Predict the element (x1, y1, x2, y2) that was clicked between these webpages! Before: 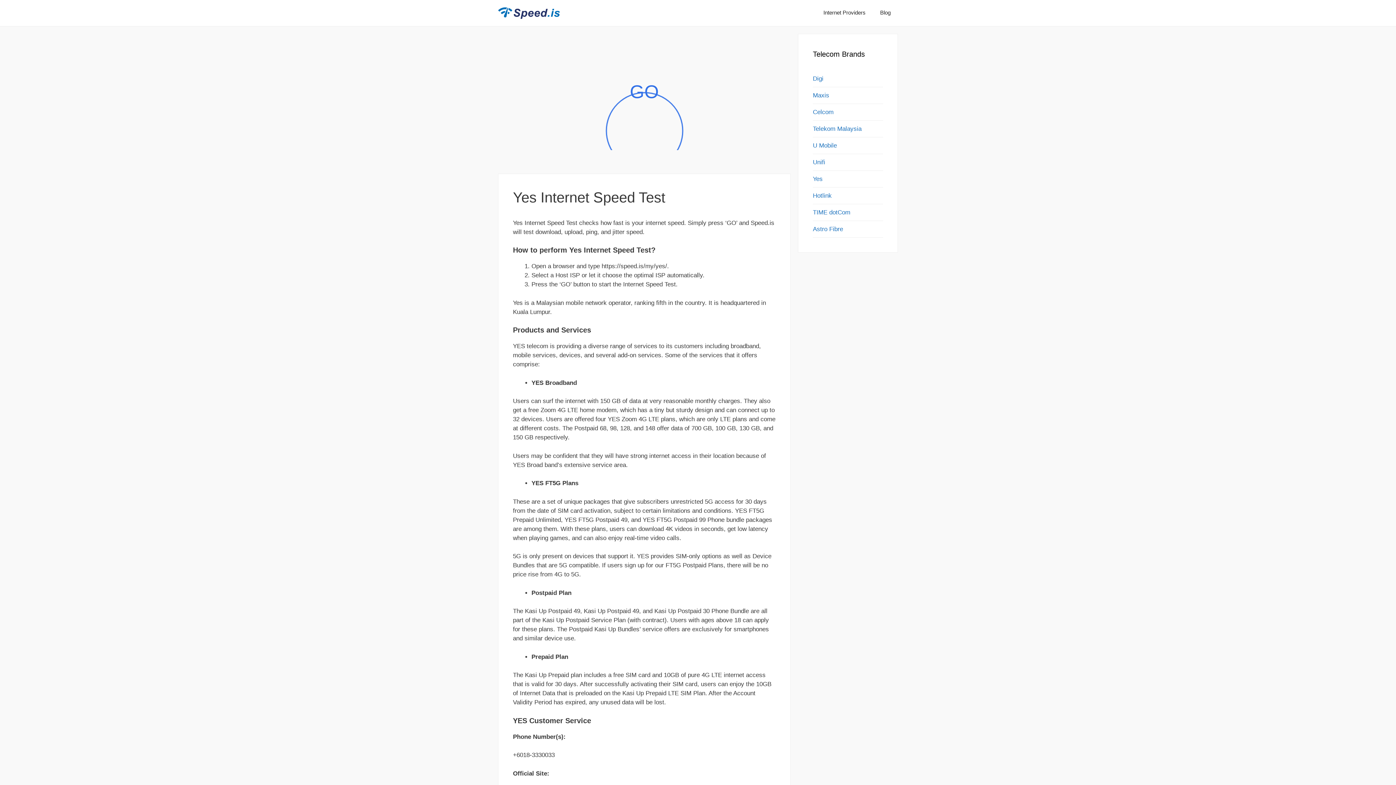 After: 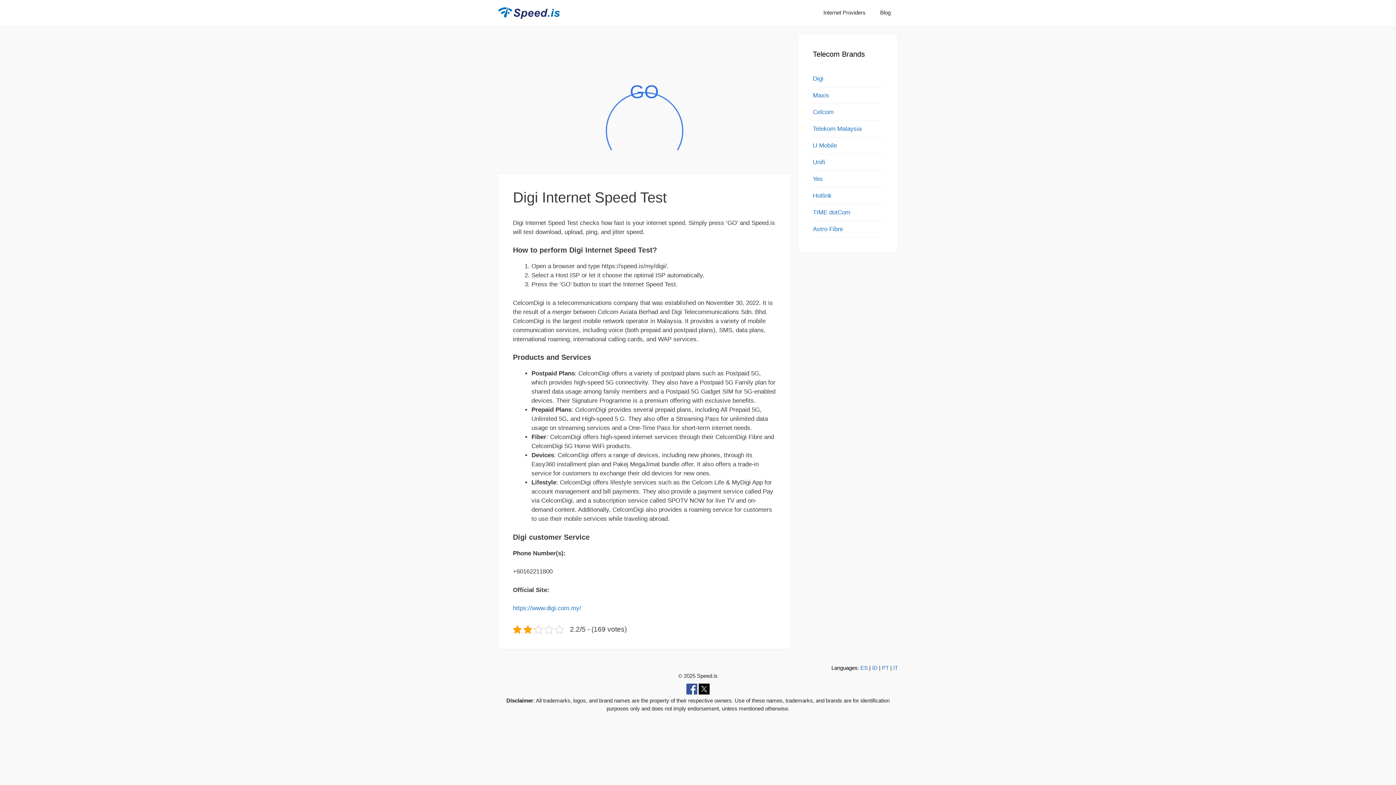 Action: bbox: (813, 75, 823, 82) label: Digi